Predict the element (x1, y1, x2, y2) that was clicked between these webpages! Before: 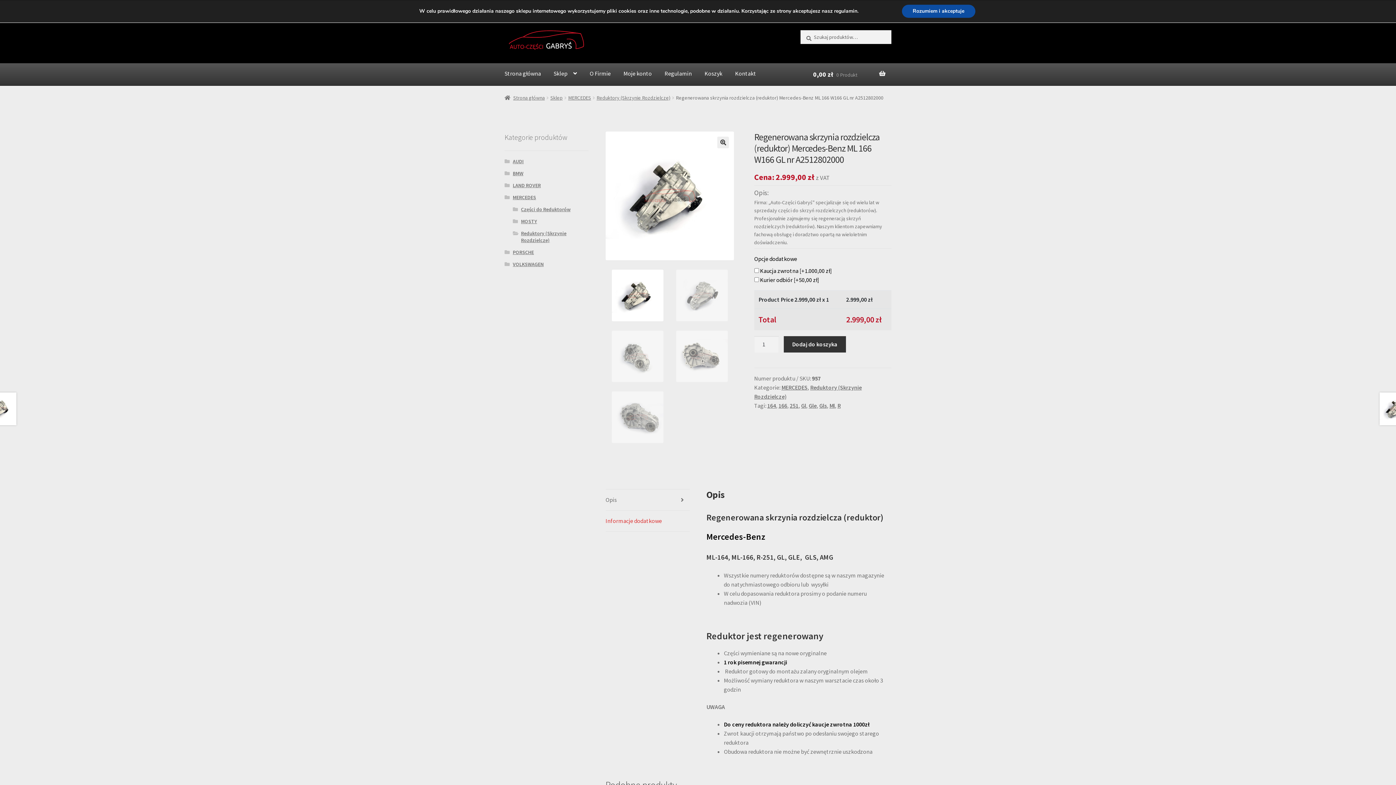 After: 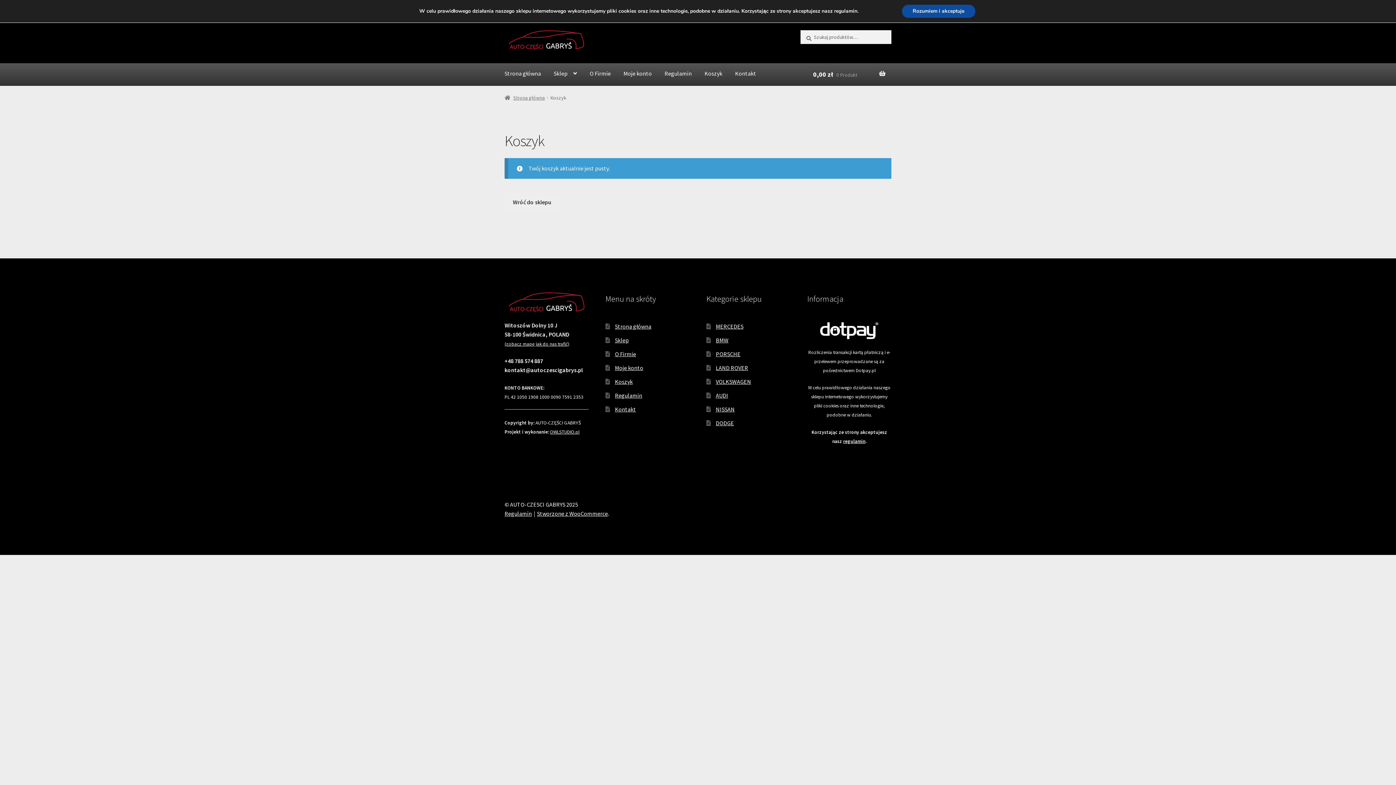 Action: bbox: (698, 63, 728, 83) label: Koszyk